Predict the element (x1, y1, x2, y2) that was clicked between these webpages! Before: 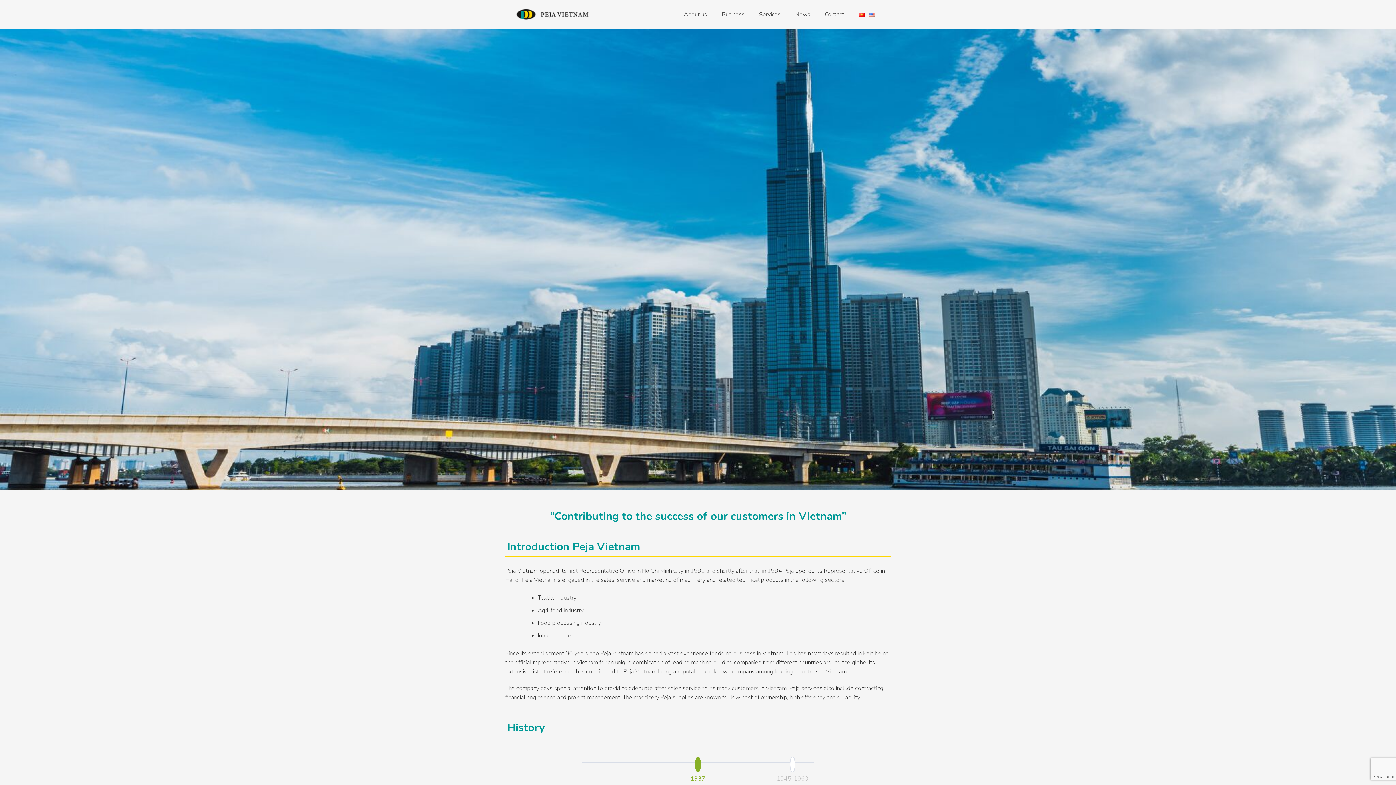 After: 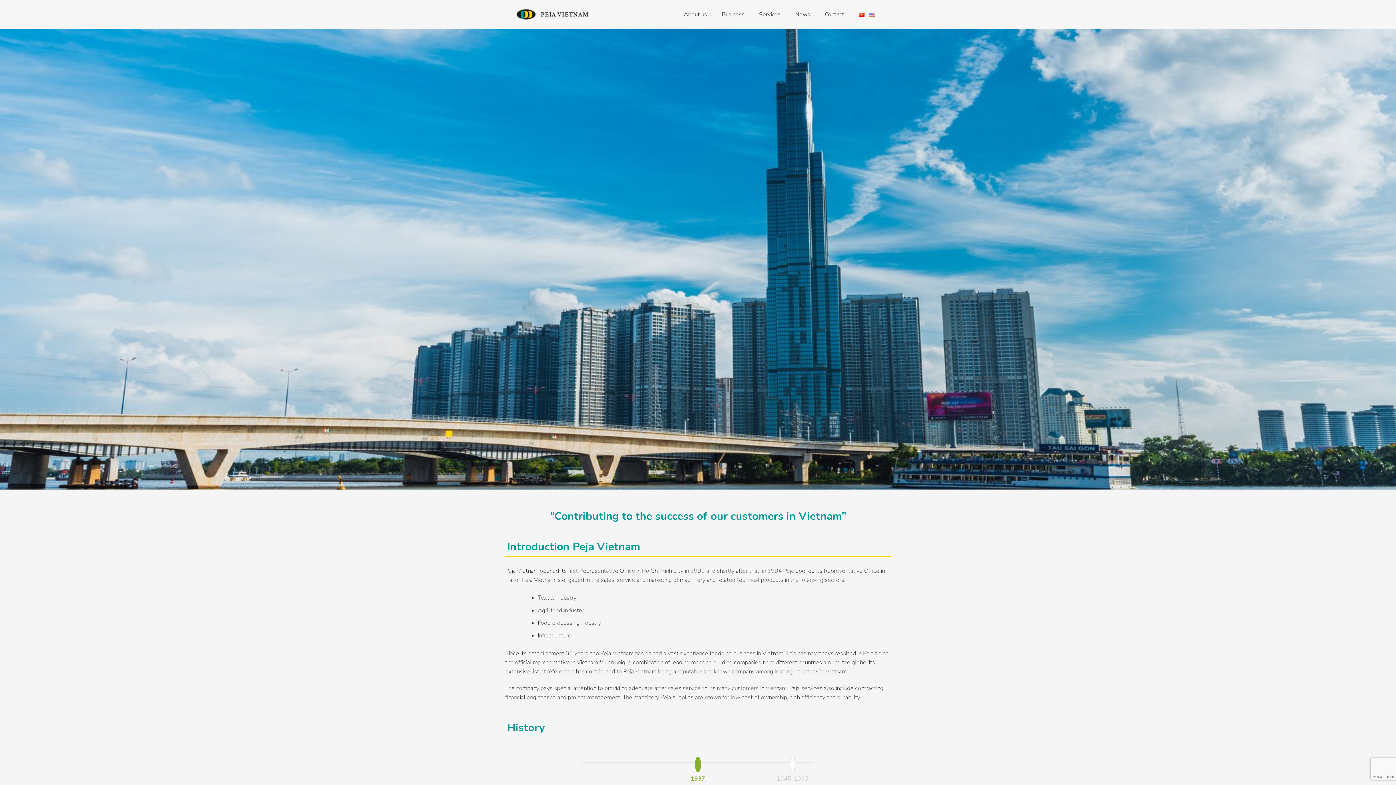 Action: bbox: (695, 757, 701, 772)